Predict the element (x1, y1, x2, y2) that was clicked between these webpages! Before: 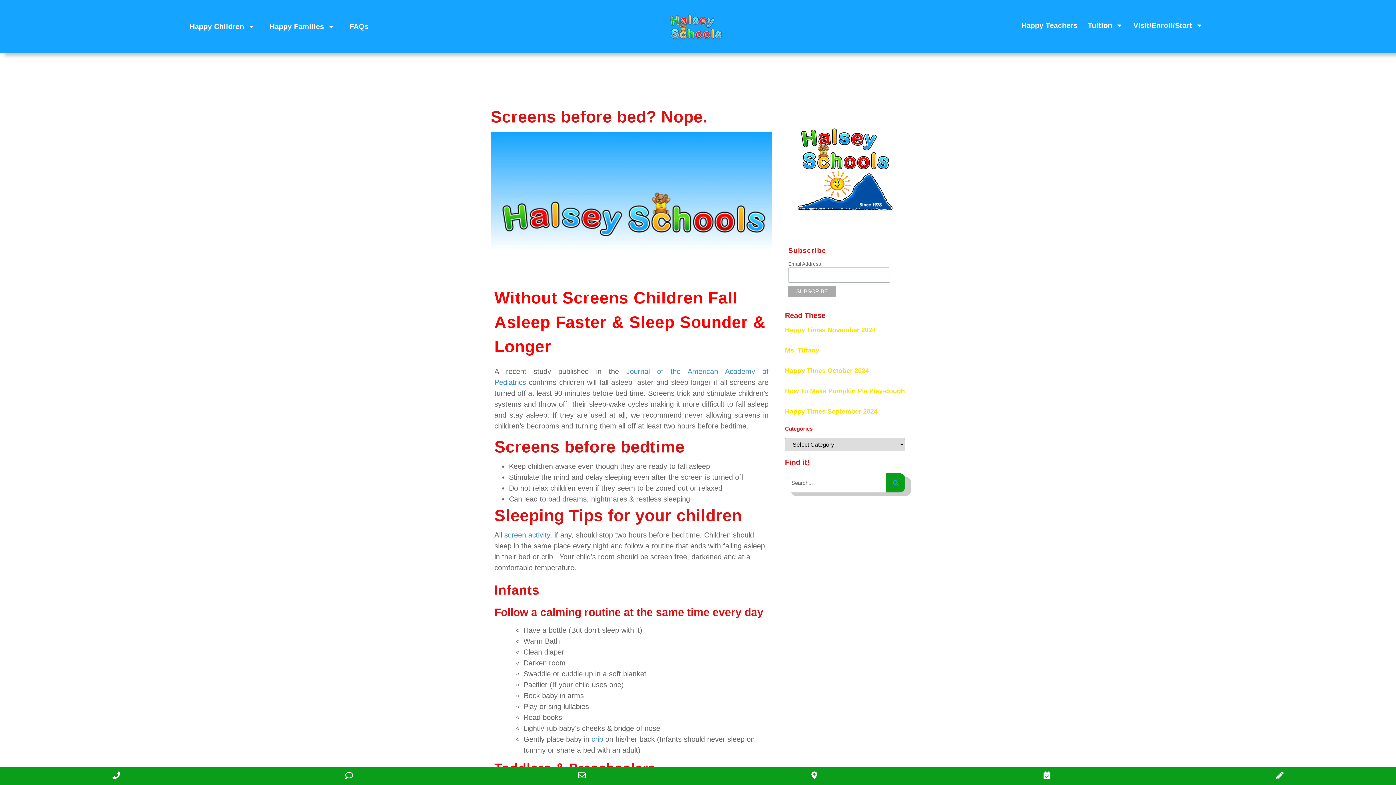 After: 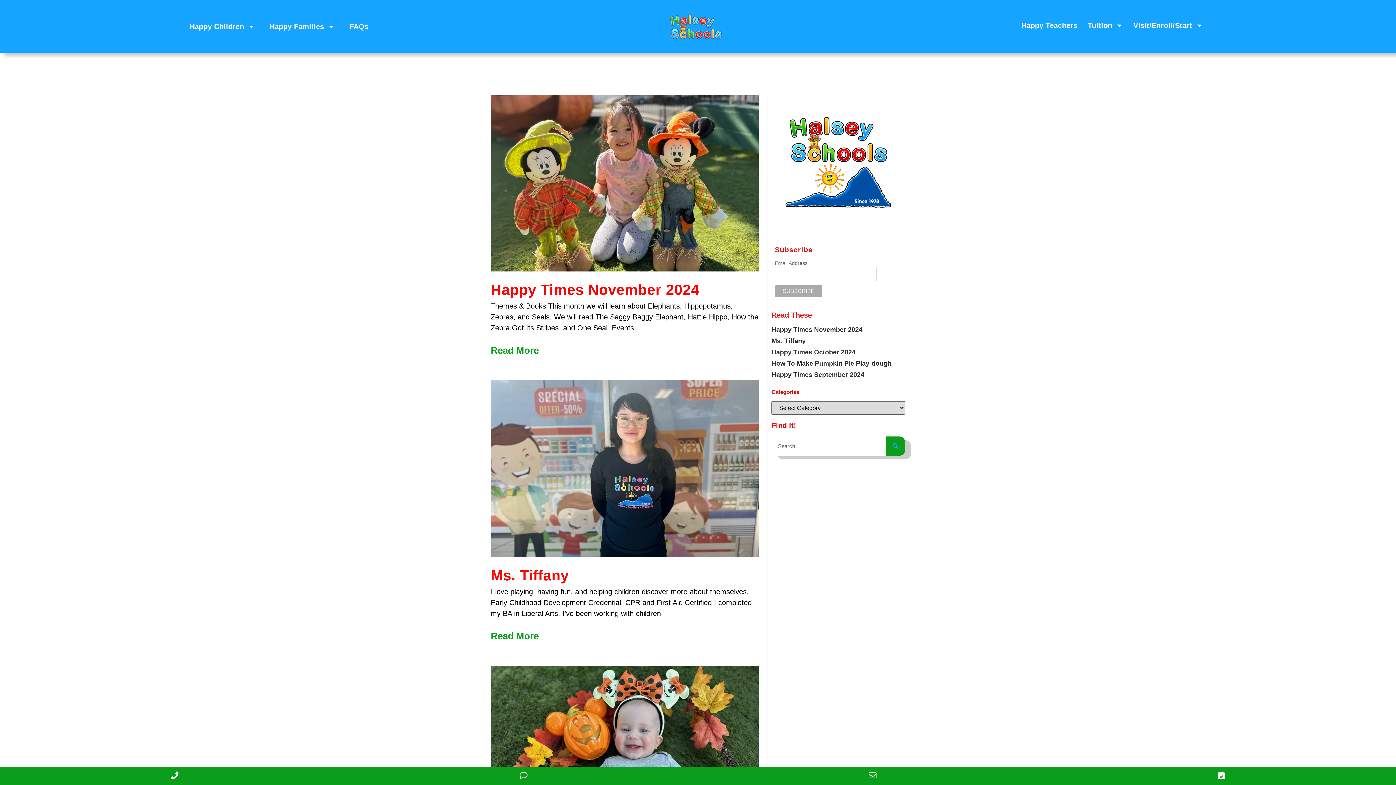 Action: label: Search bbox: (886, 473, 905, 492)